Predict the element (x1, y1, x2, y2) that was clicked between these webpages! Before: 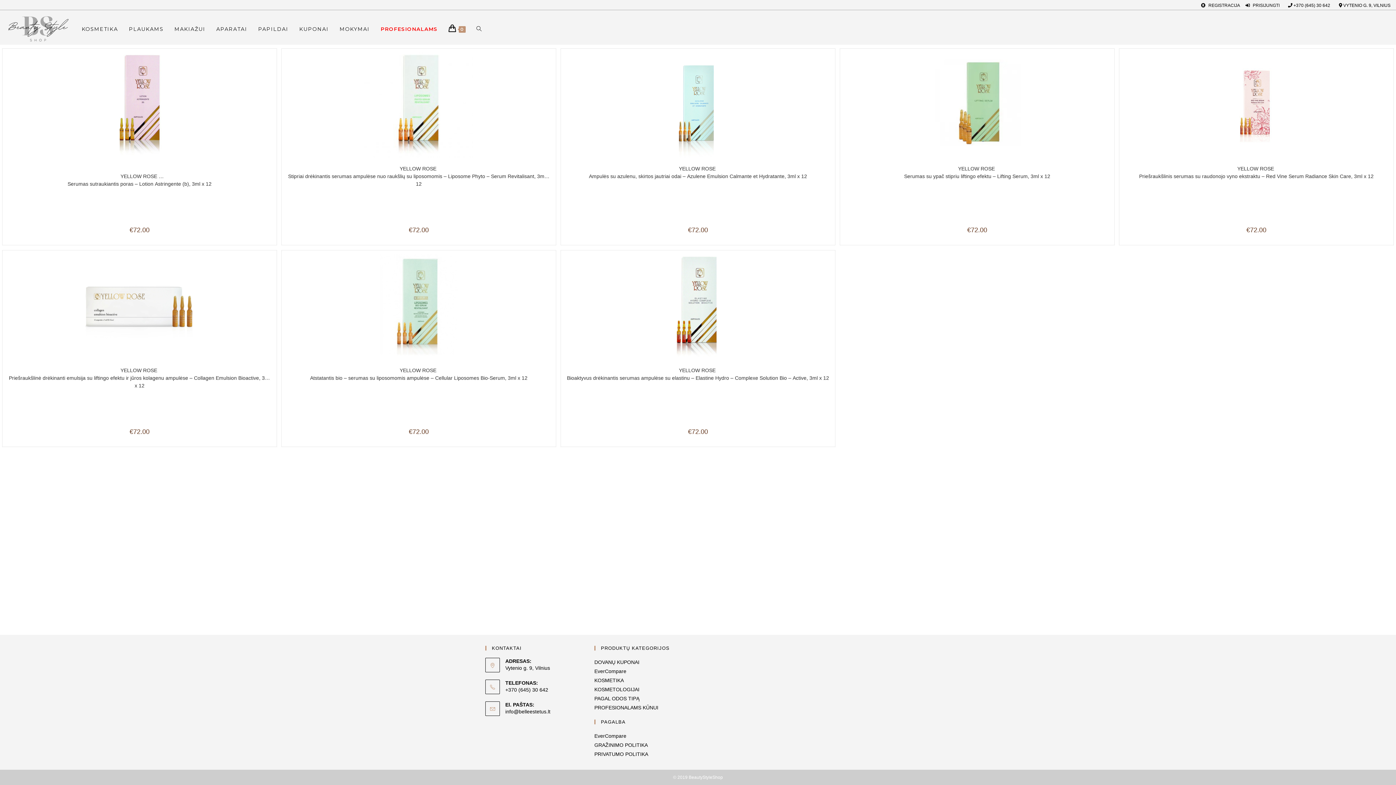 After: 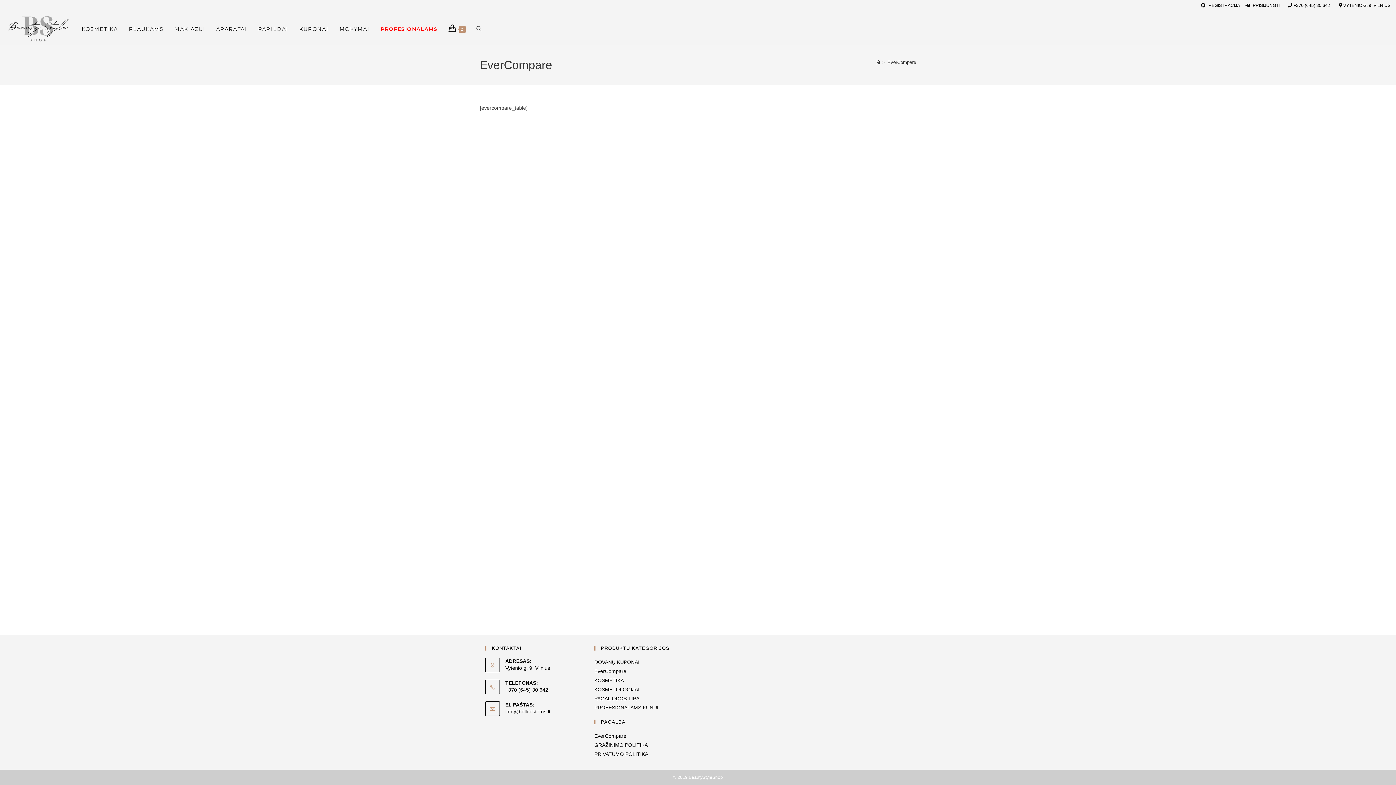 Action: bbox: (594, 668, 626, 674) label: EverCompare